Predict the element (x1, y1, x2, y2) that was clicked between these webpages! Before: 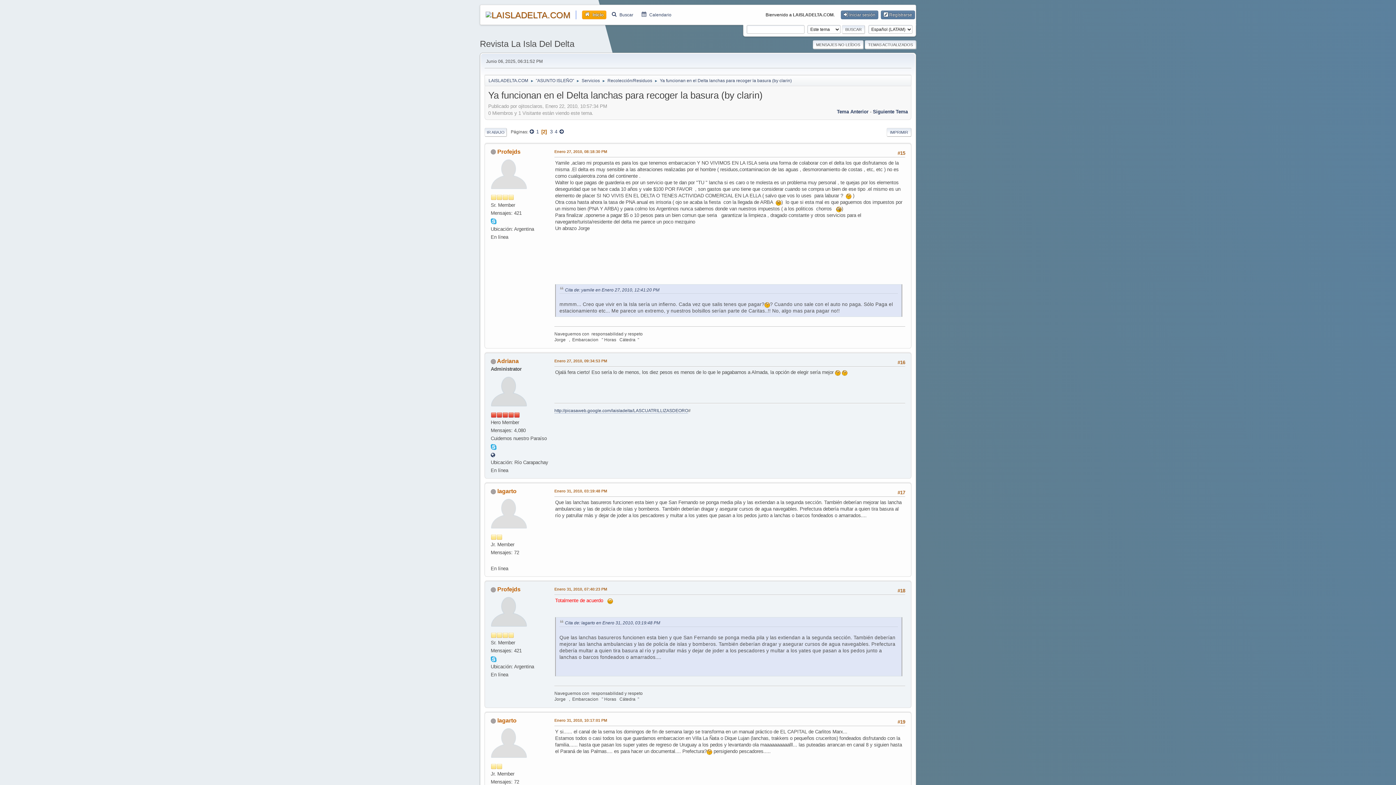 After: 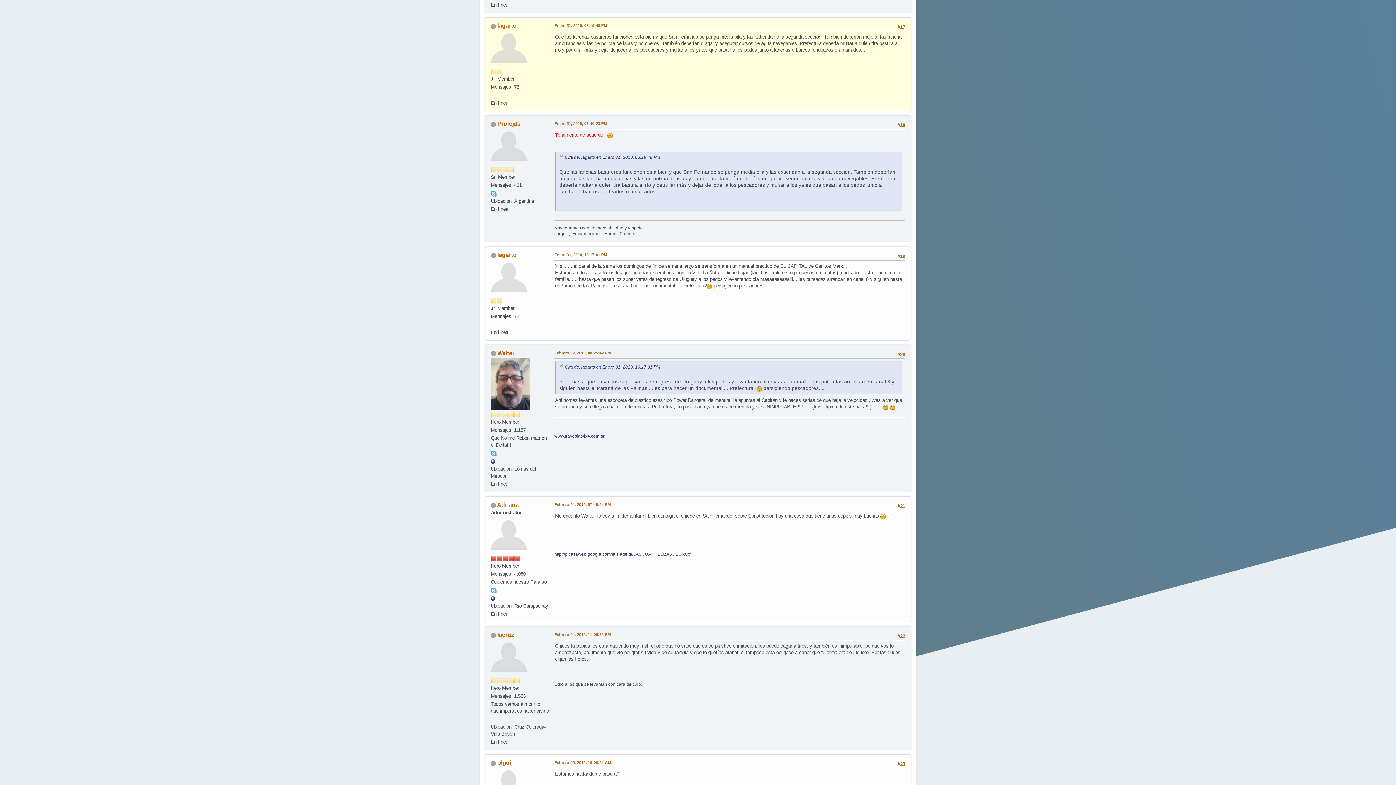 Action: label: Cita de: lagarto en Enero 31, 2010, 03:19:48 PM bbox: (565, 620, 660, 625)